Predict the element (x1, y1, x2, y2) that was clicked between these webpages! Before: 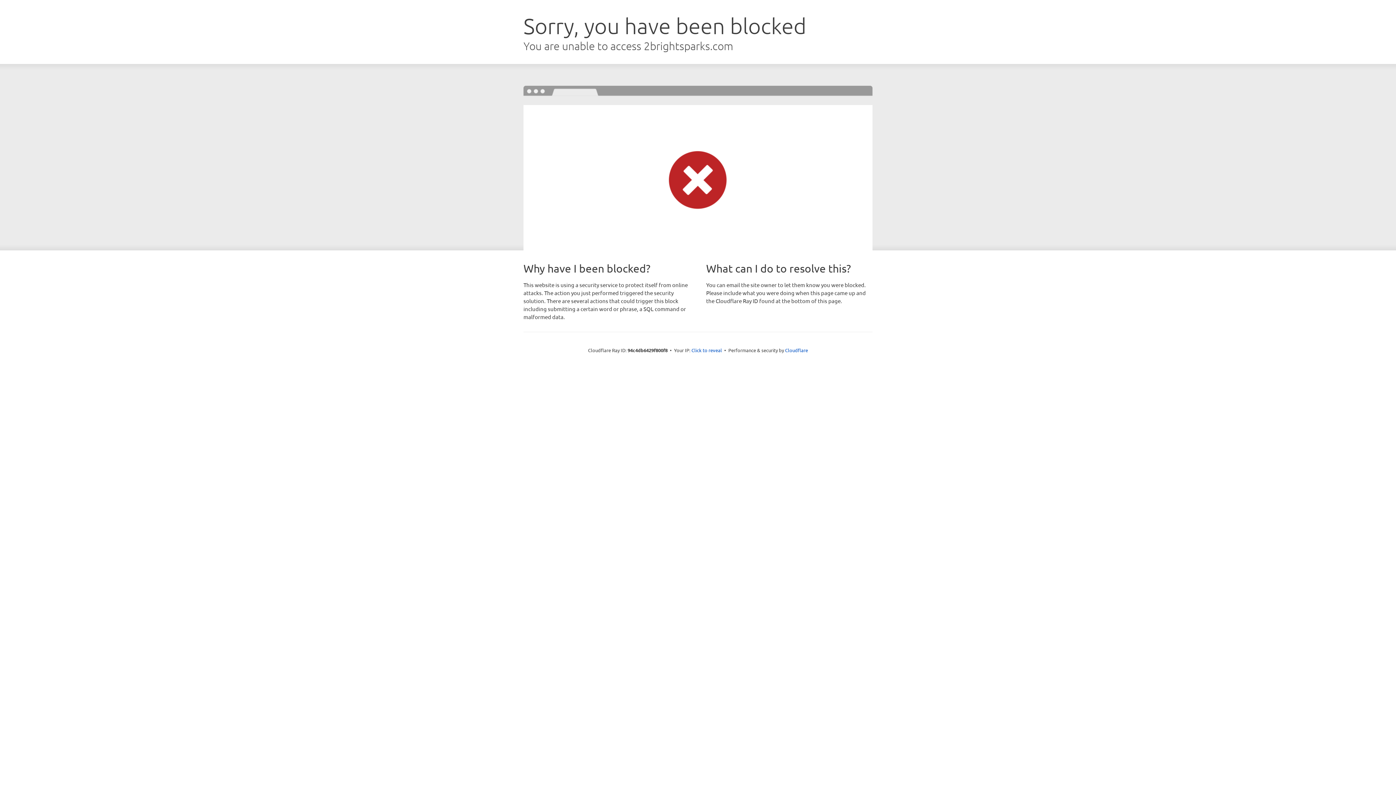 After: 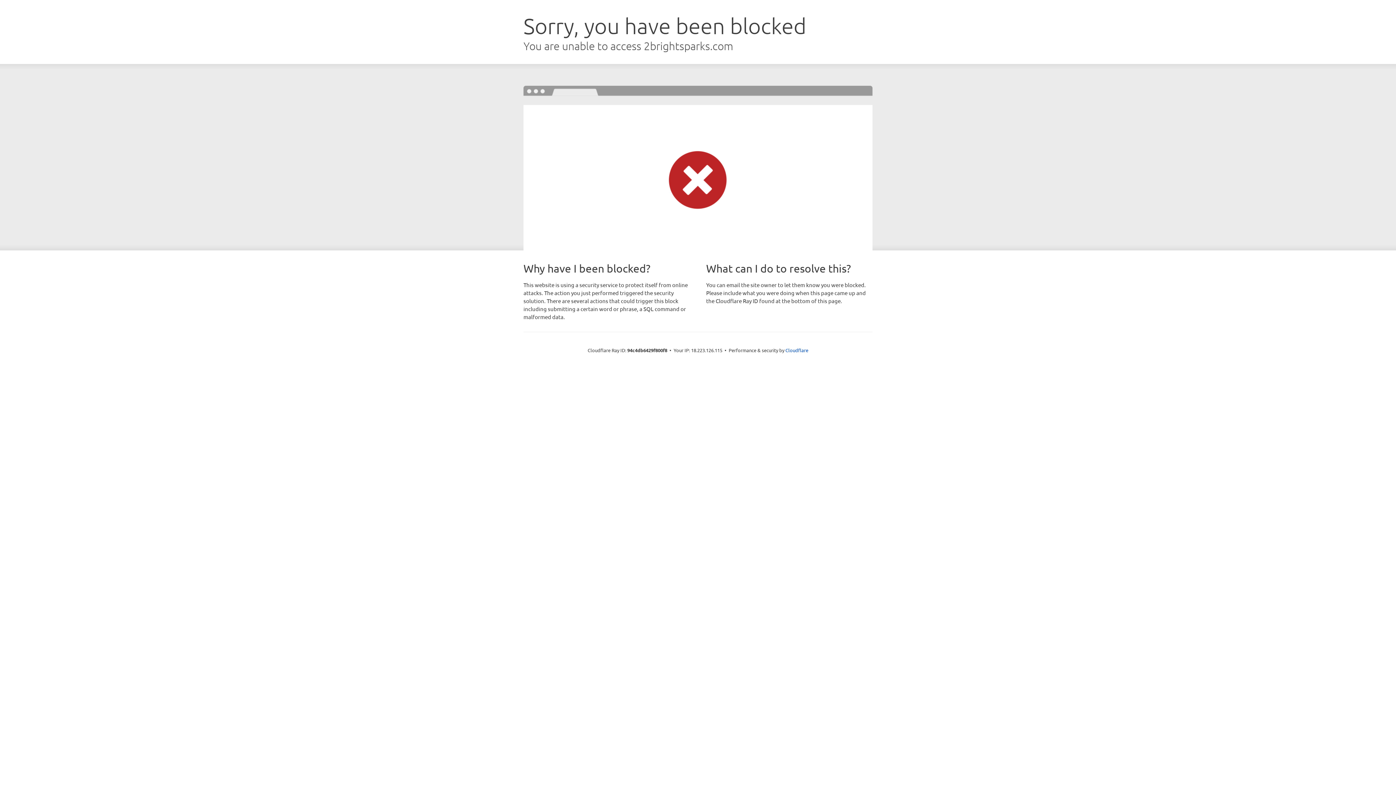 Action: label: Click to reveal bbox: (691, 346, 722, 353)